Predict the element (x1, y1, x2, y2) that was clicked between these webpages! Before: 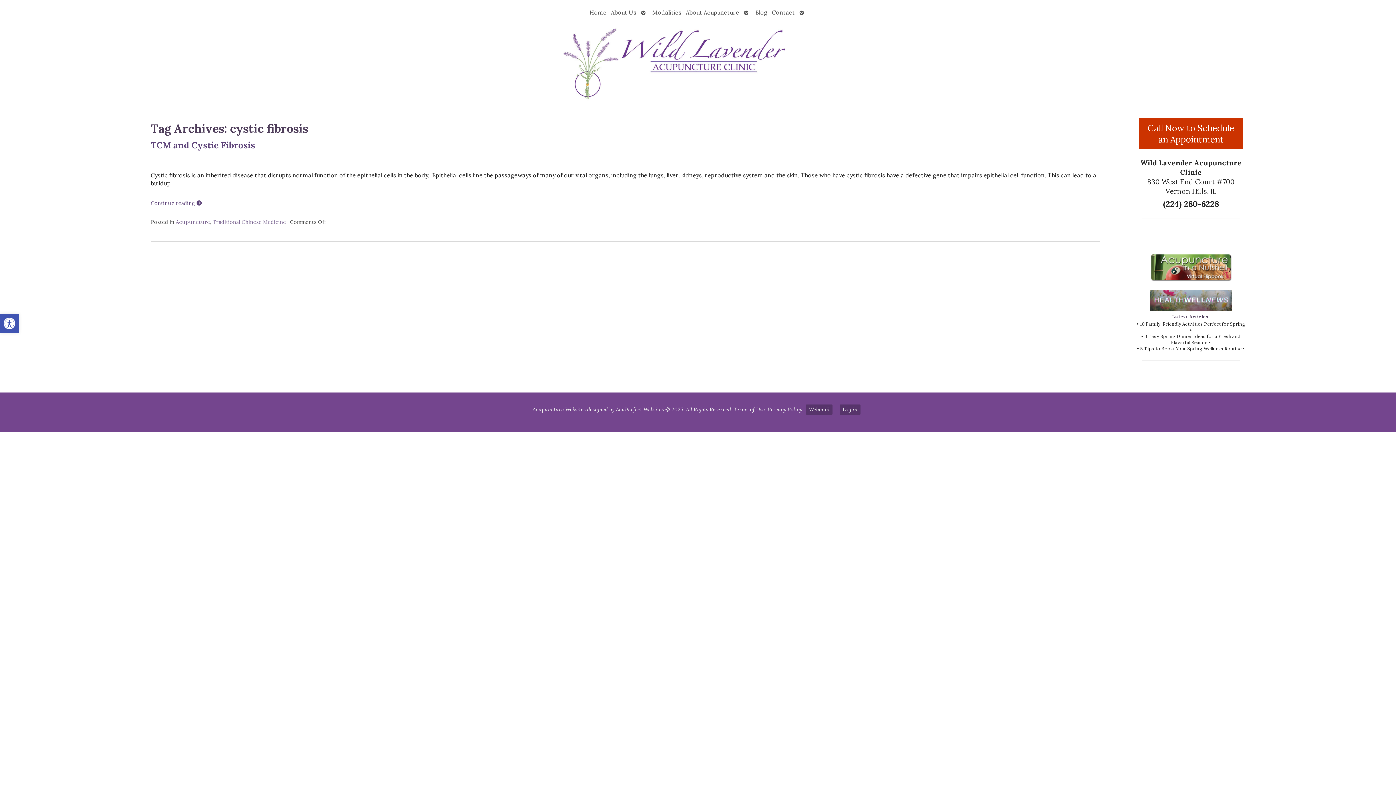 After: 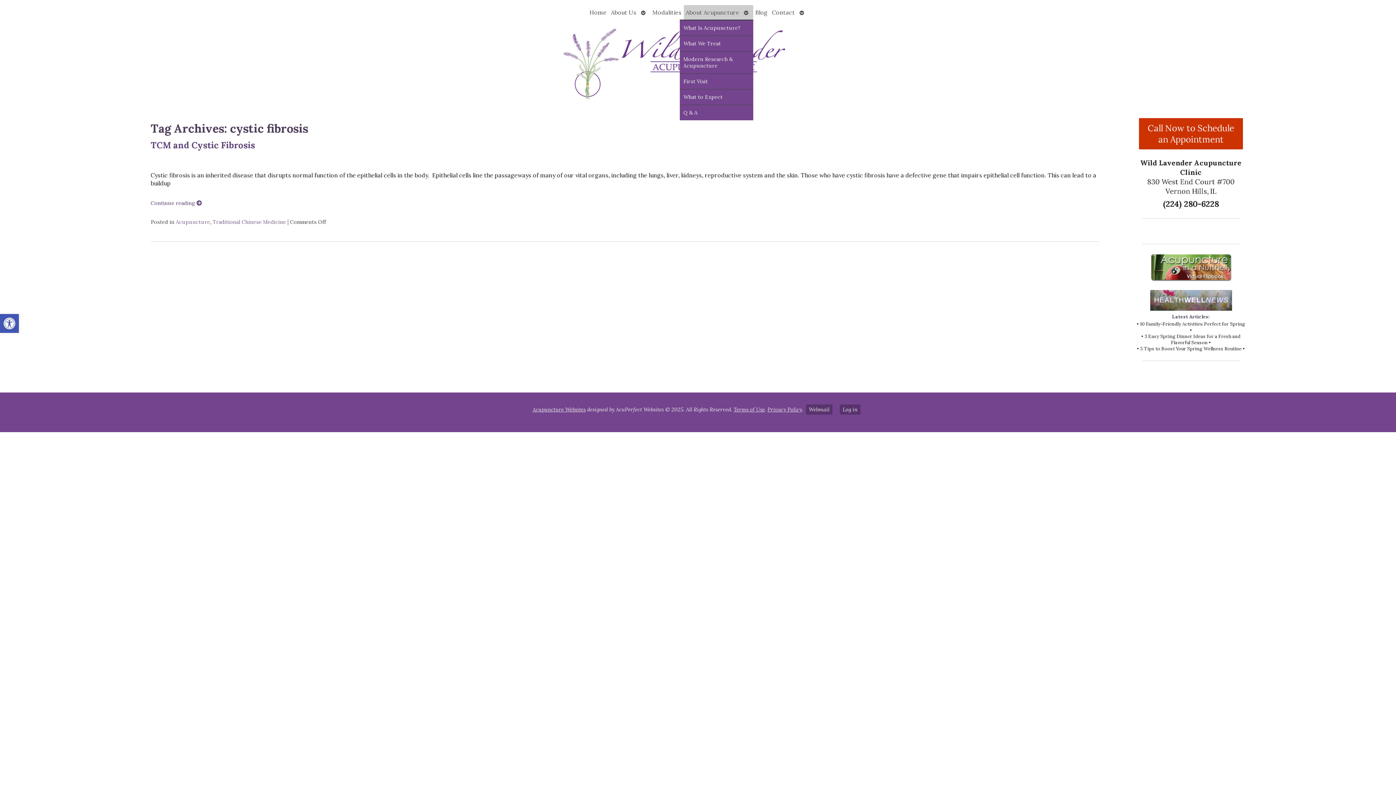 Action: label: About Acupuncture bbox: (683, 5, 741, 19)